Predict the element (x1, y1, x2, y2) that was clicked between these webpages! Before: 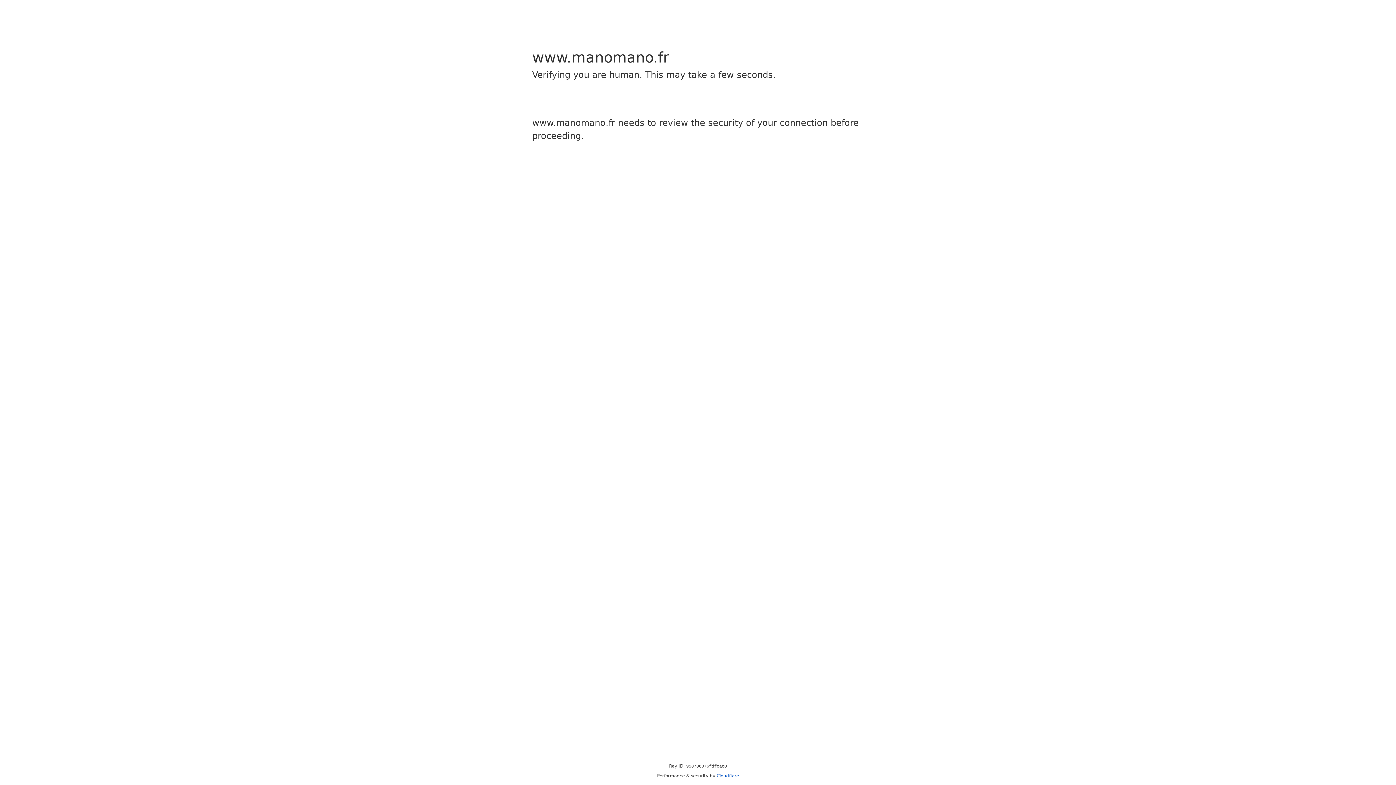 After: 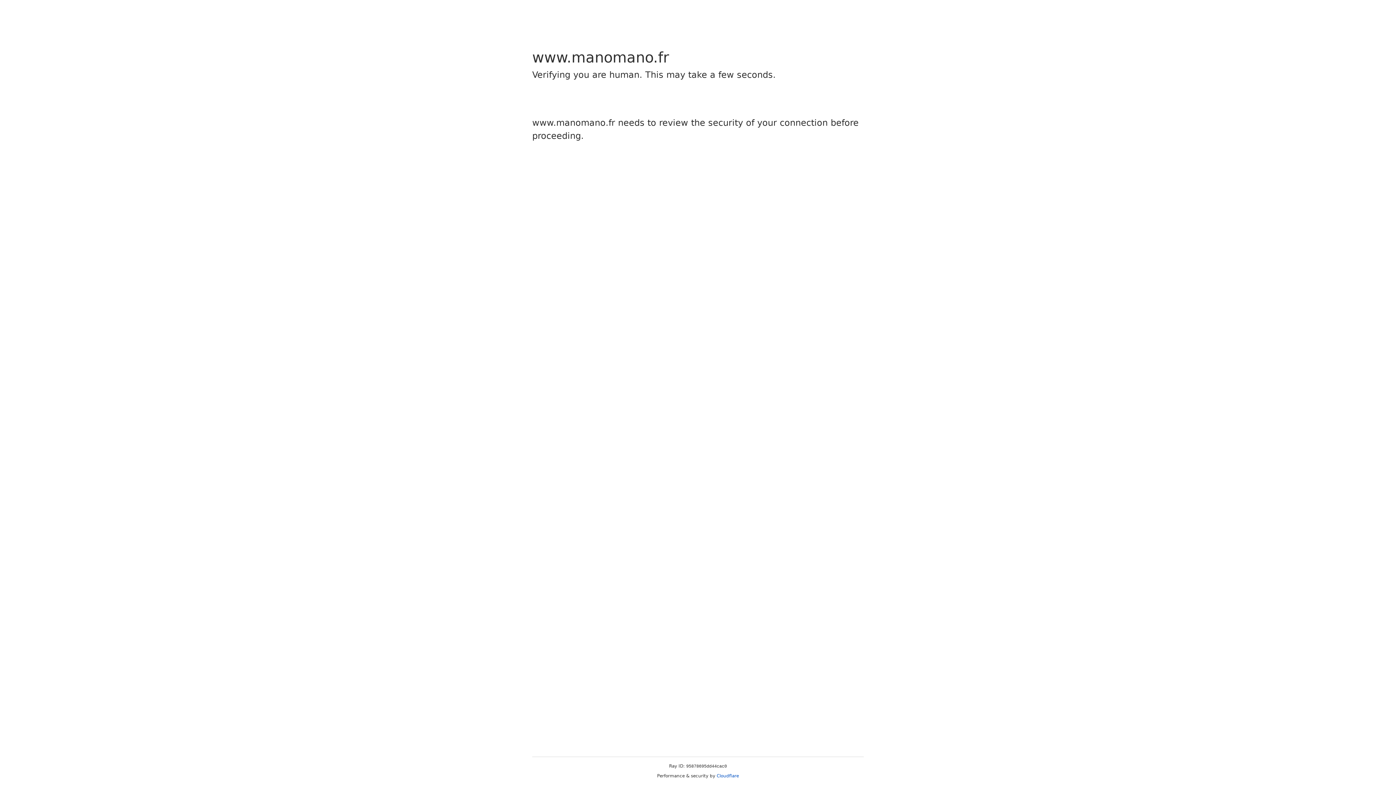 Action: label: Cloudflare bbox: (716, 773, 739, 778)